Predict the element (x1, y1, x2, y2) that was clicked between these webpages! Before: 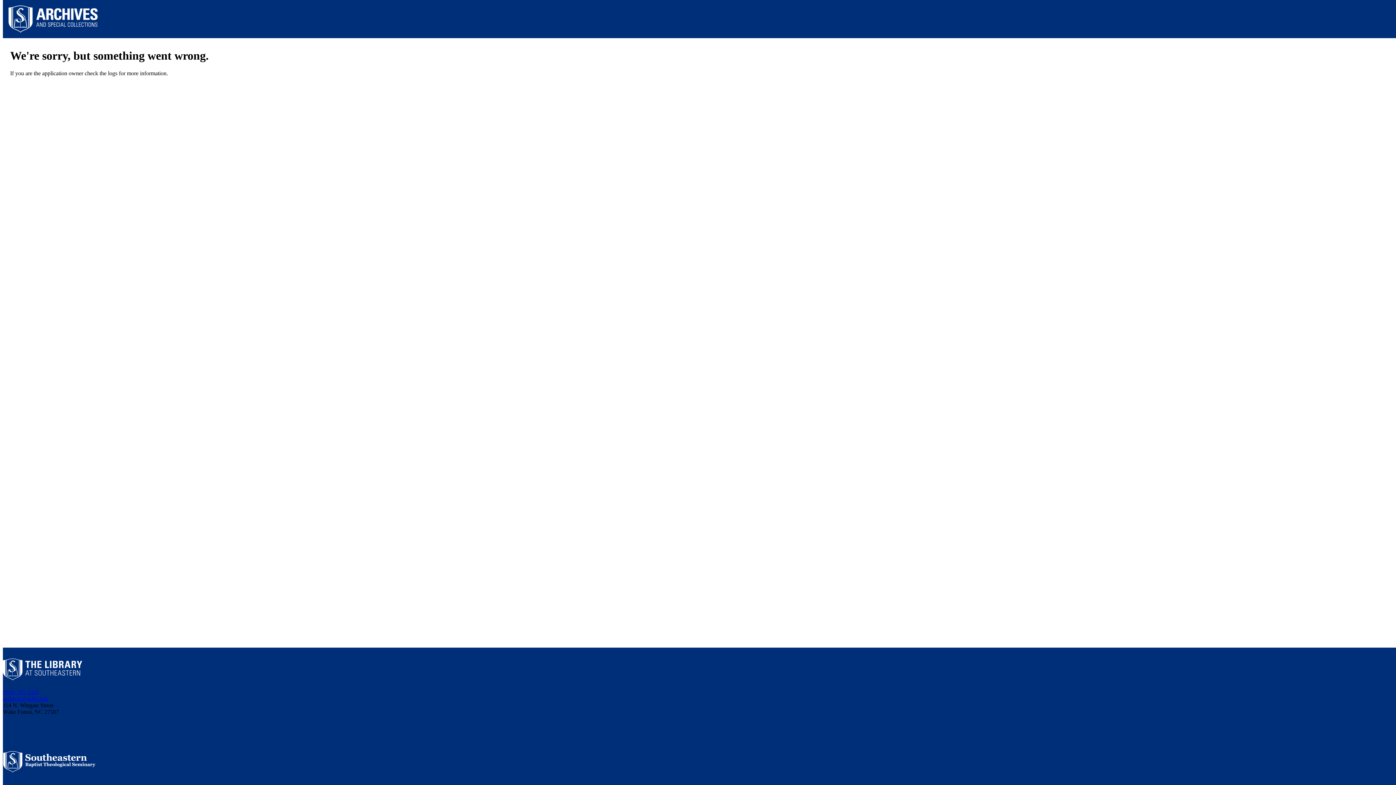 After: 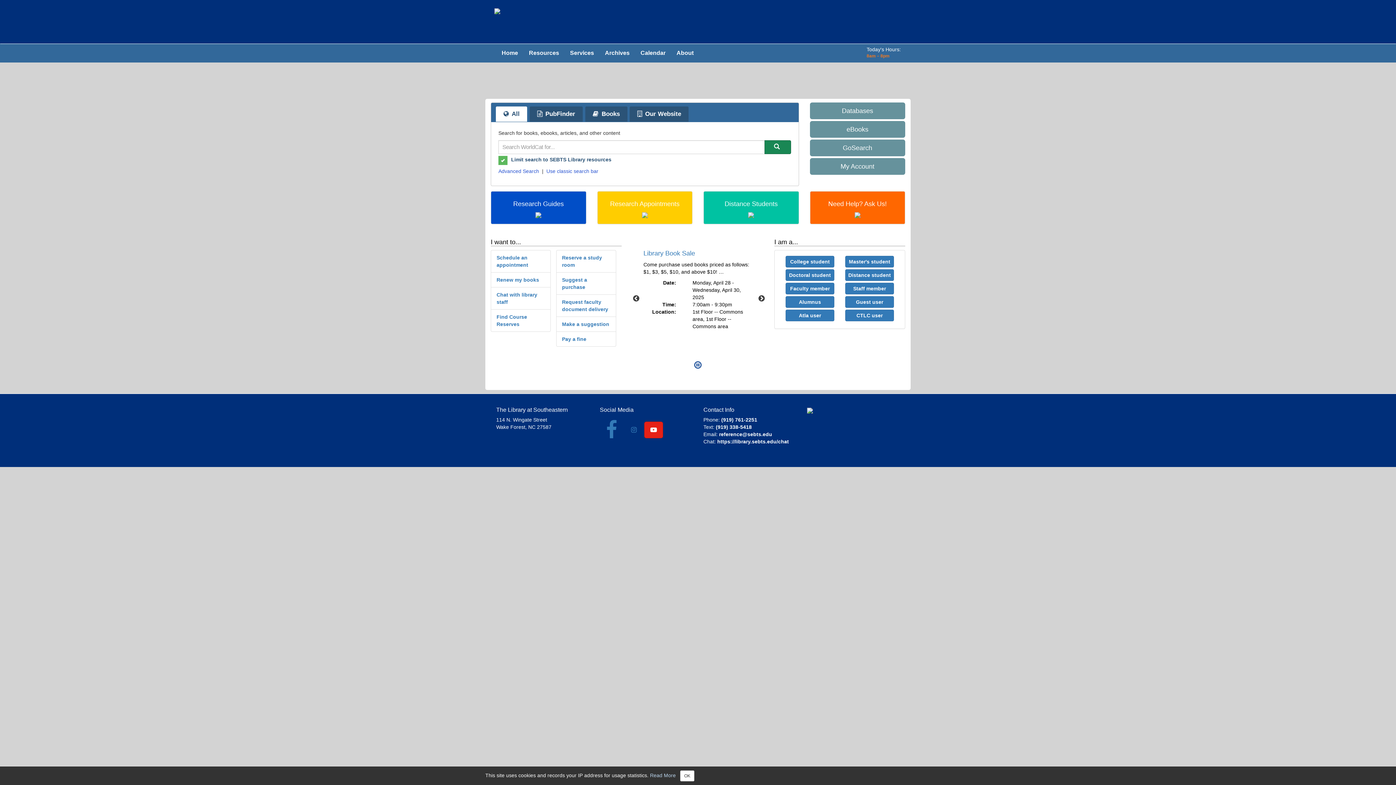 Action: bbox: (2, 675, 82, 681)